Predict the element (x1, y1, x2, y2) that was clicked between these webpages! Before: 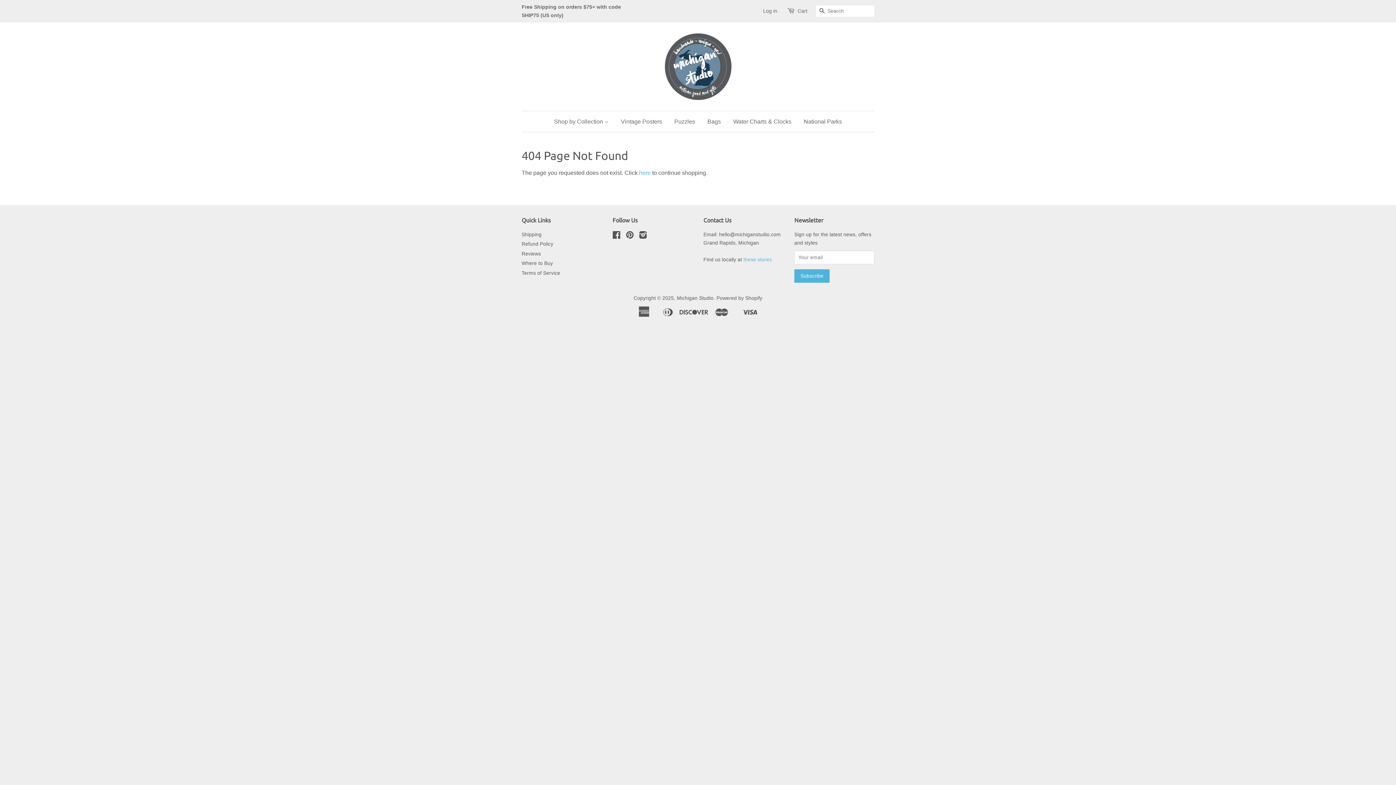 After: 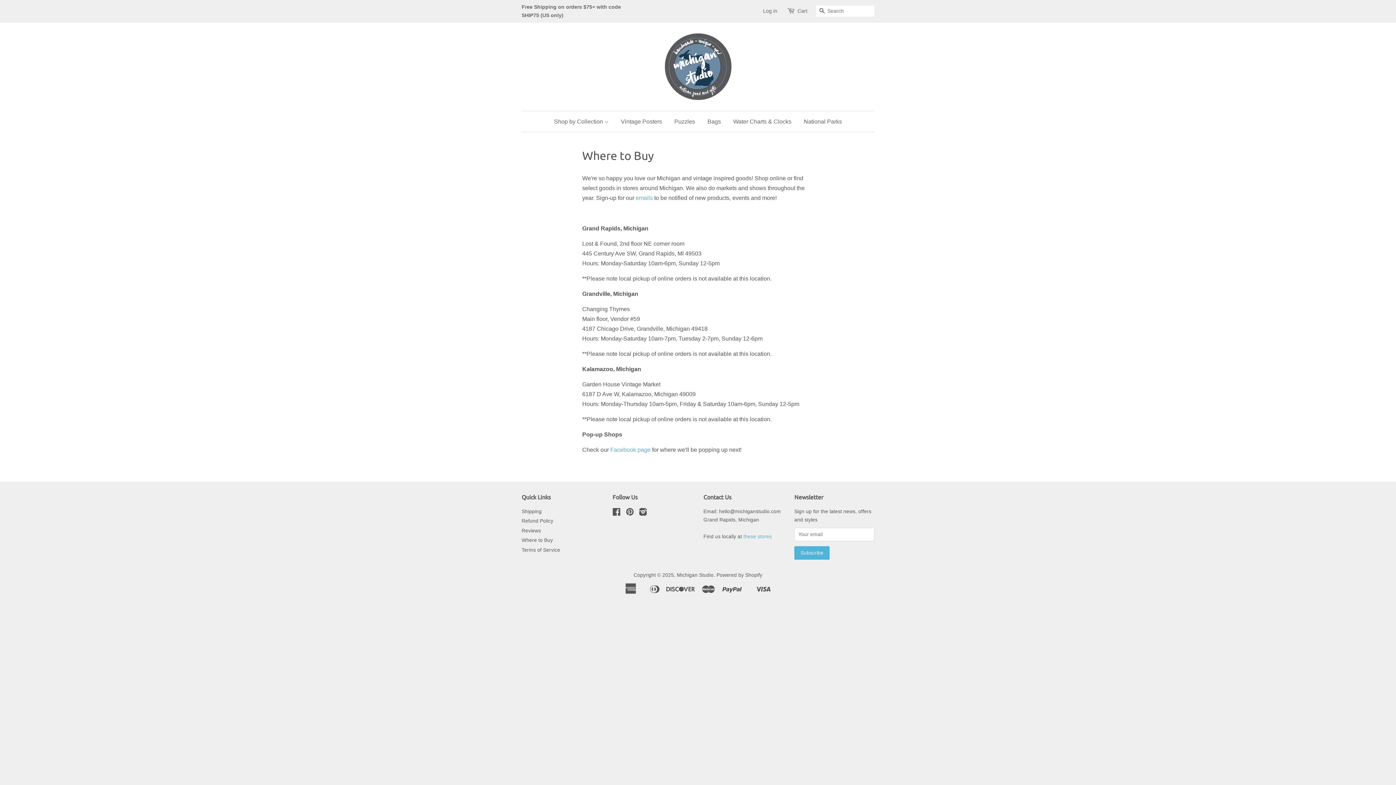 Action: label: Where to Buy bbox: (521, 260, 553, 266)